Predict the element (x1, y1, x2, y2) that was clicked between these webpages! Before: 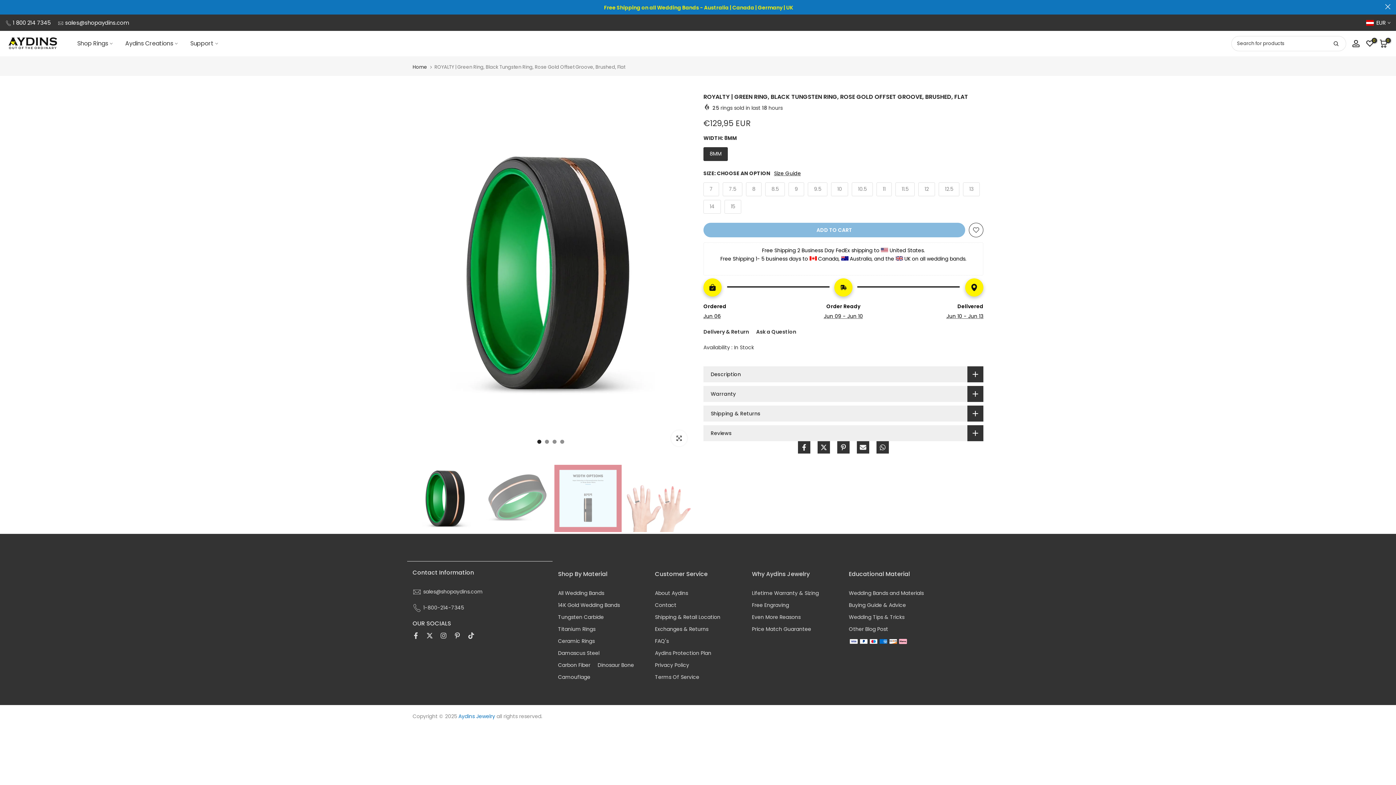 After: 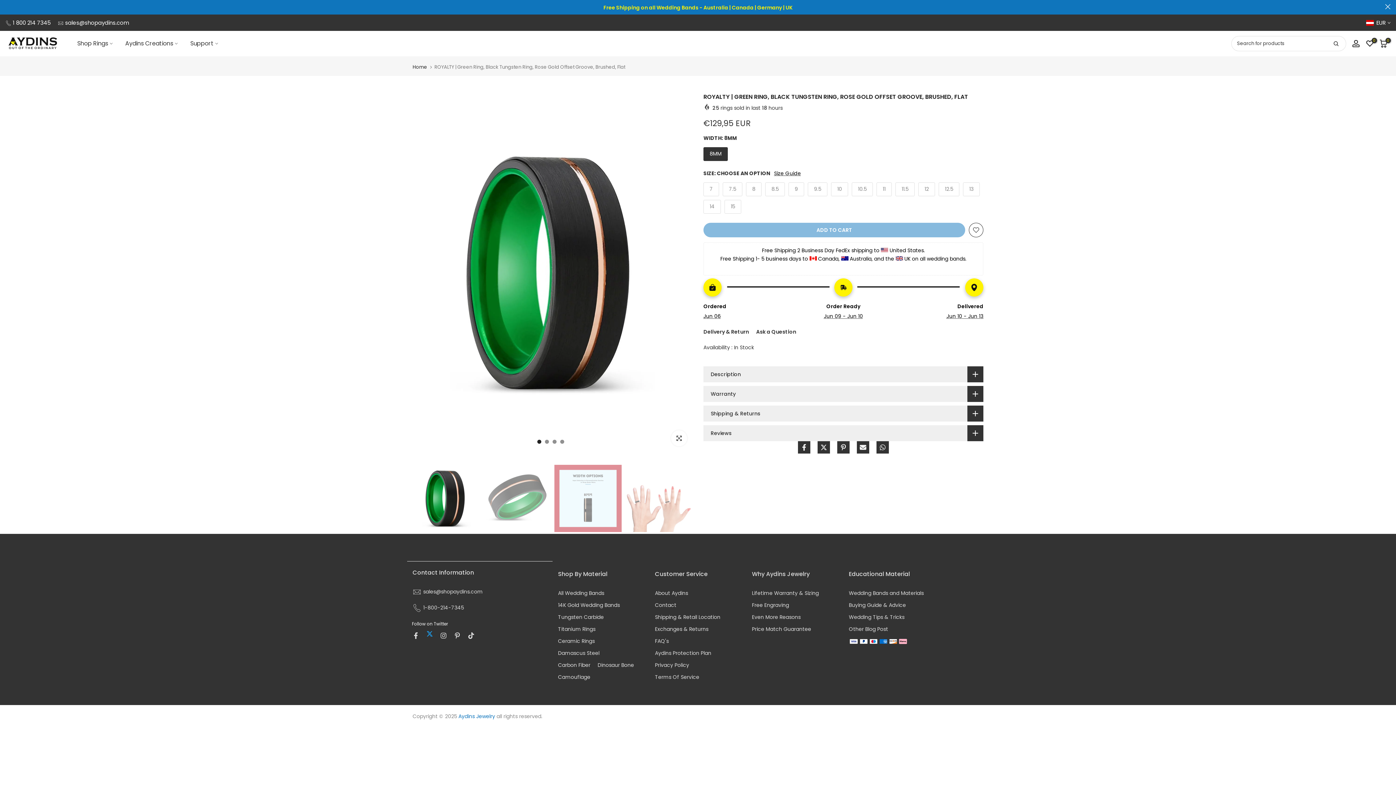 Action: bbox: (426, 631, 433, 640)